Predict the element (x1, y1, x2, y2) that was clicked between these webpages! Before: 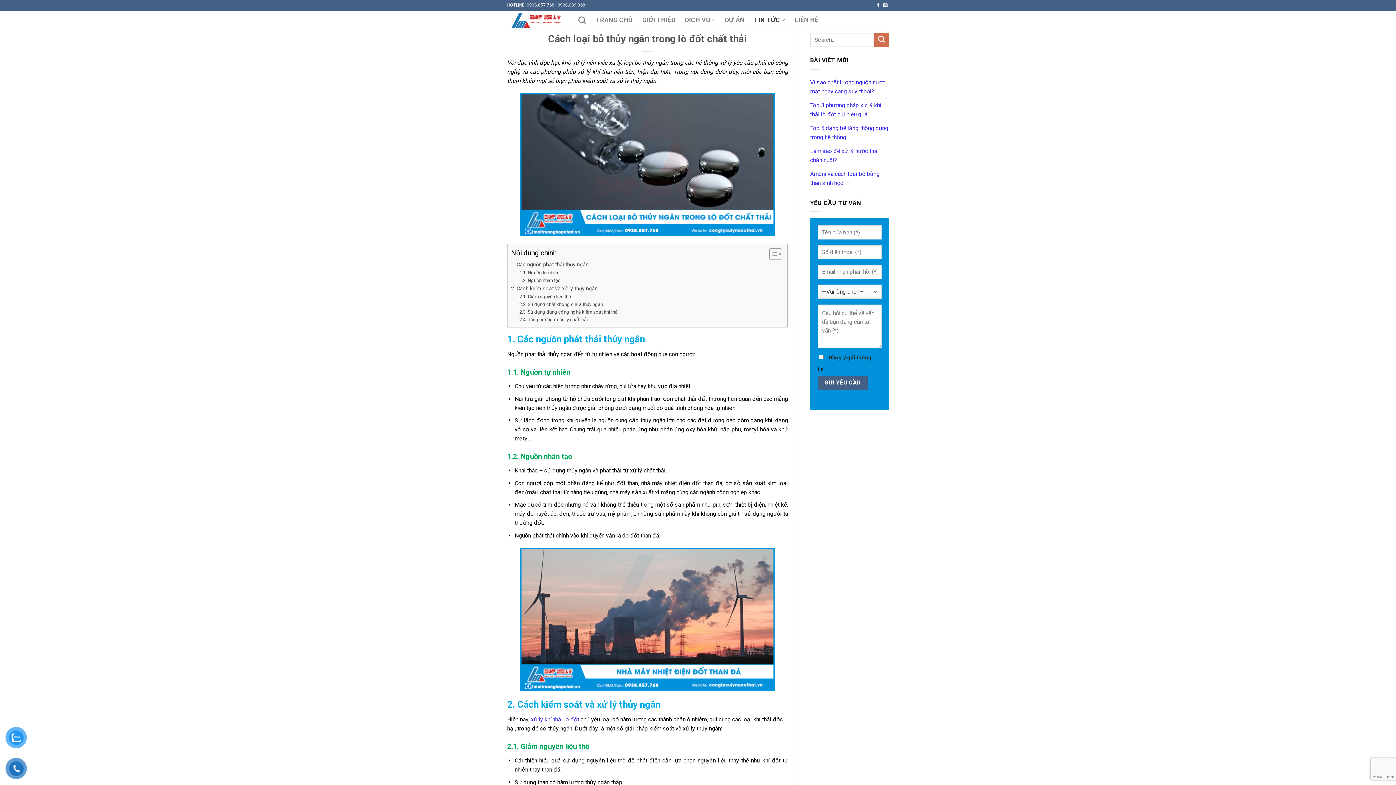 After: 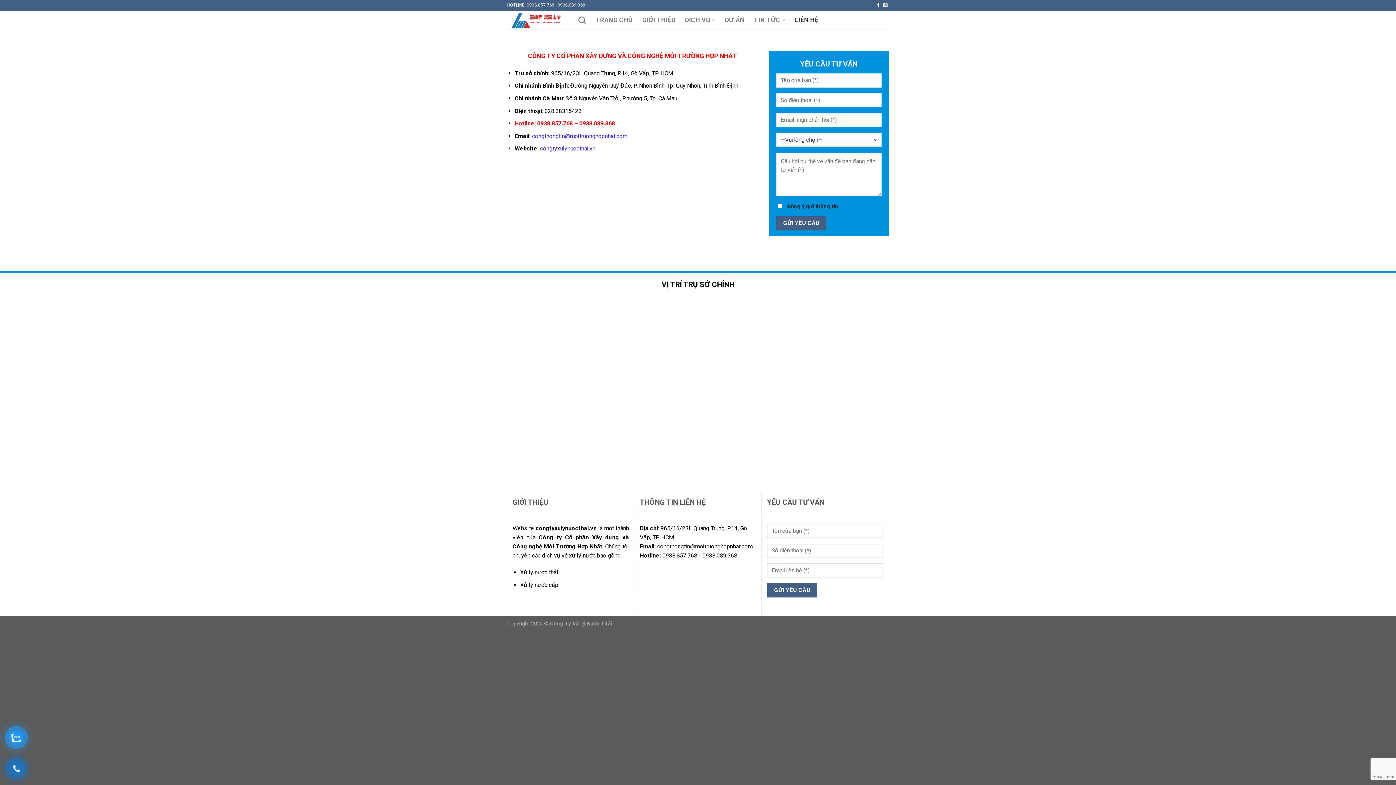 Action: label: LIÊN HỆ bbox: (794, 13, 818, 26)